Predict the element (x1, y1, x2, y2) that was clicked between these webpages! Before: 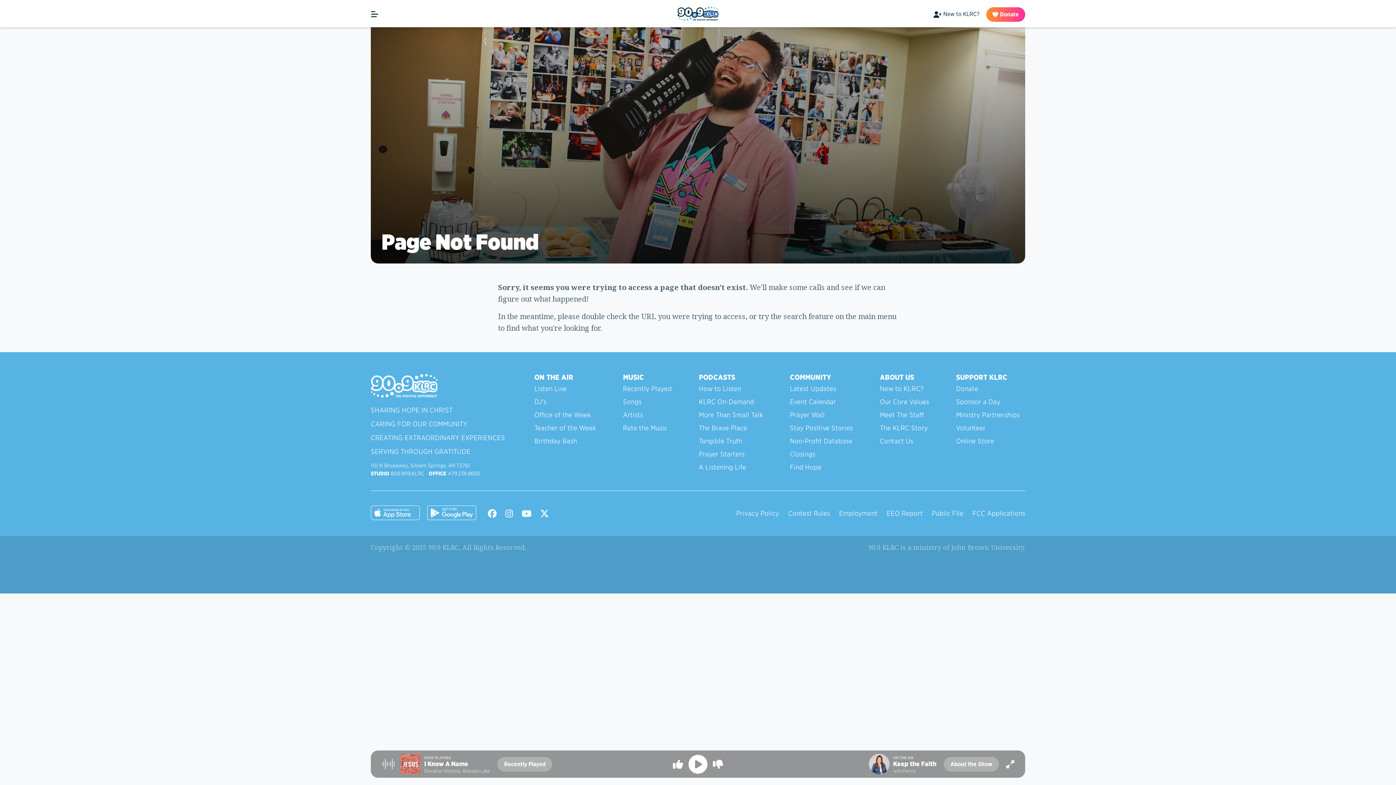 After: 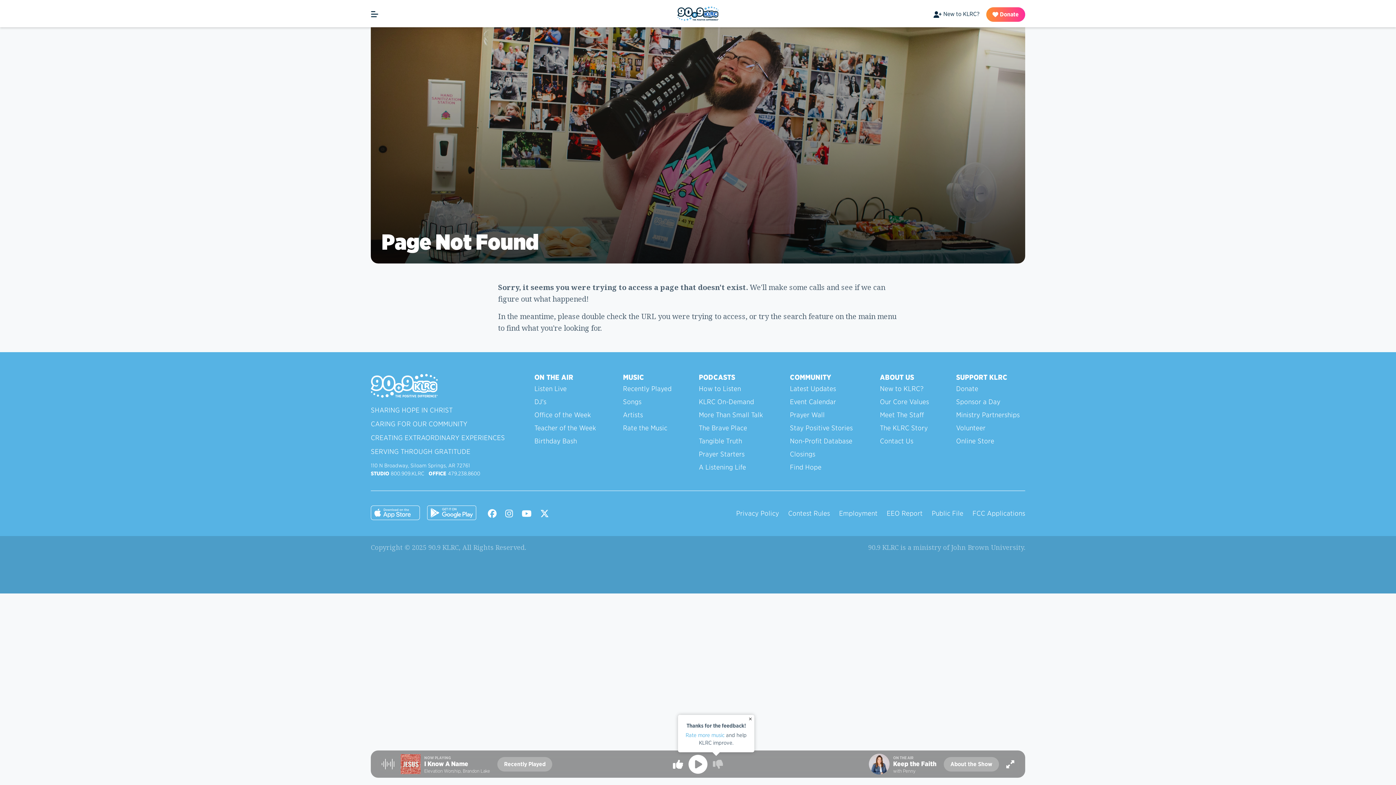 Action: bbox: (713, 759, 723, 769)